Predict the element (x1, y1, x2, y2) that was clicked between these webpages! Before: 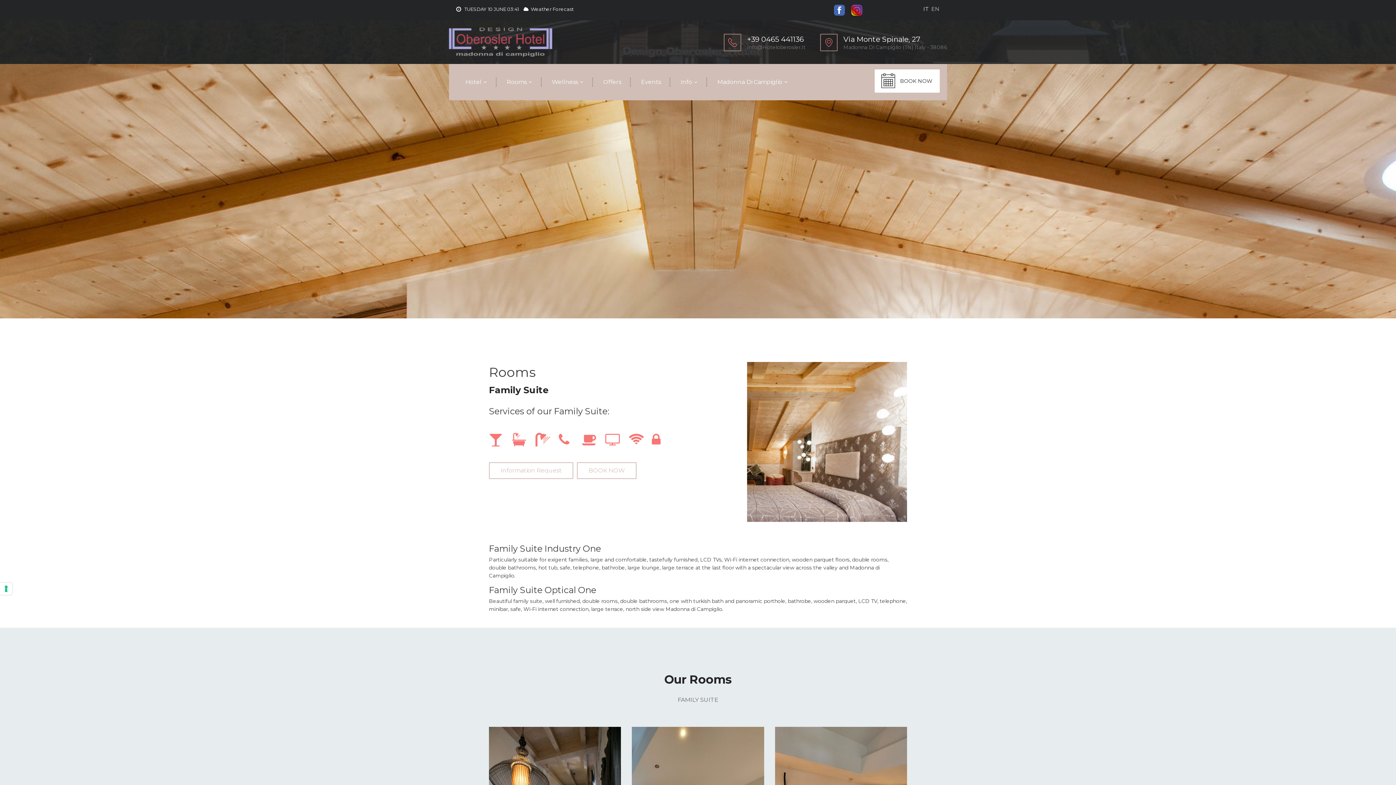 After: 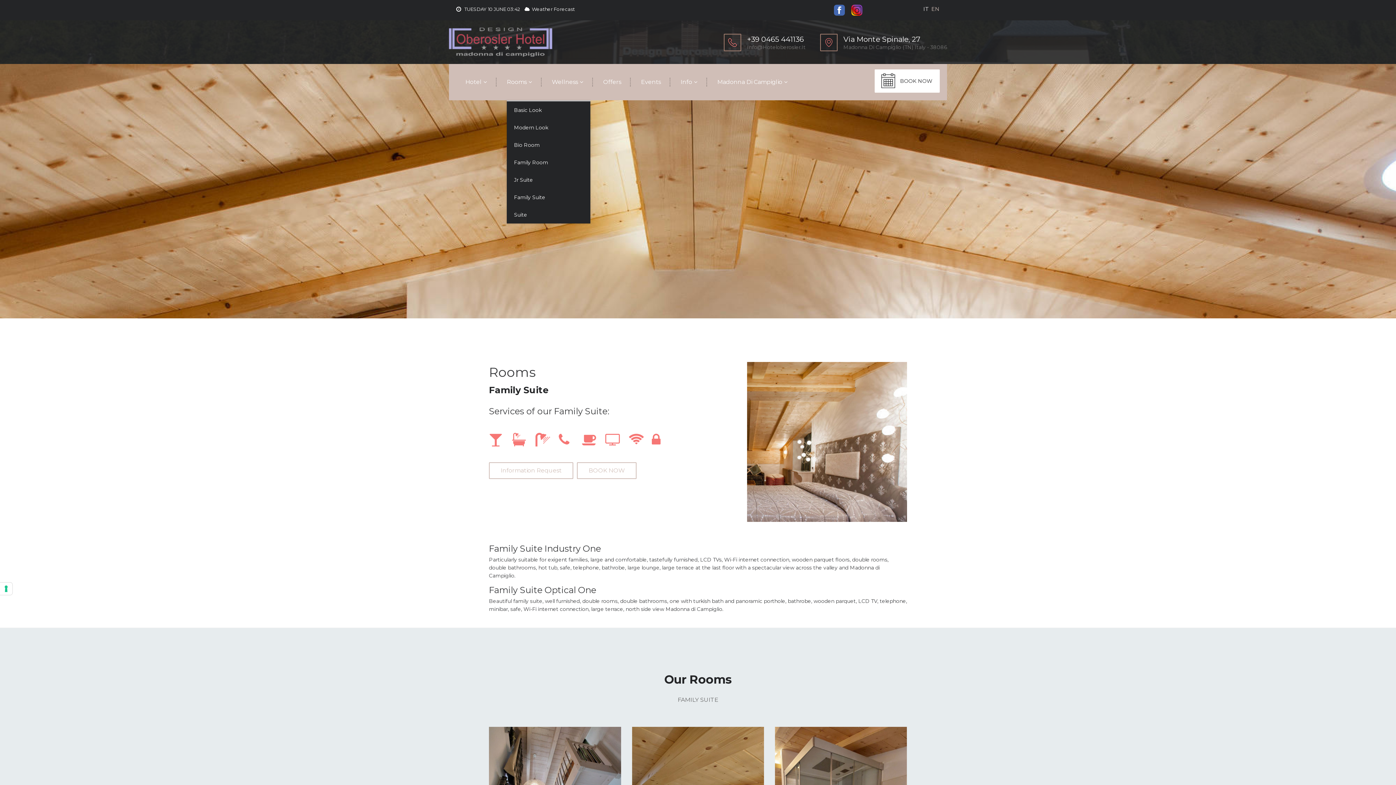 Action: bbox: (506, 74, 532, 89) label: Rooms